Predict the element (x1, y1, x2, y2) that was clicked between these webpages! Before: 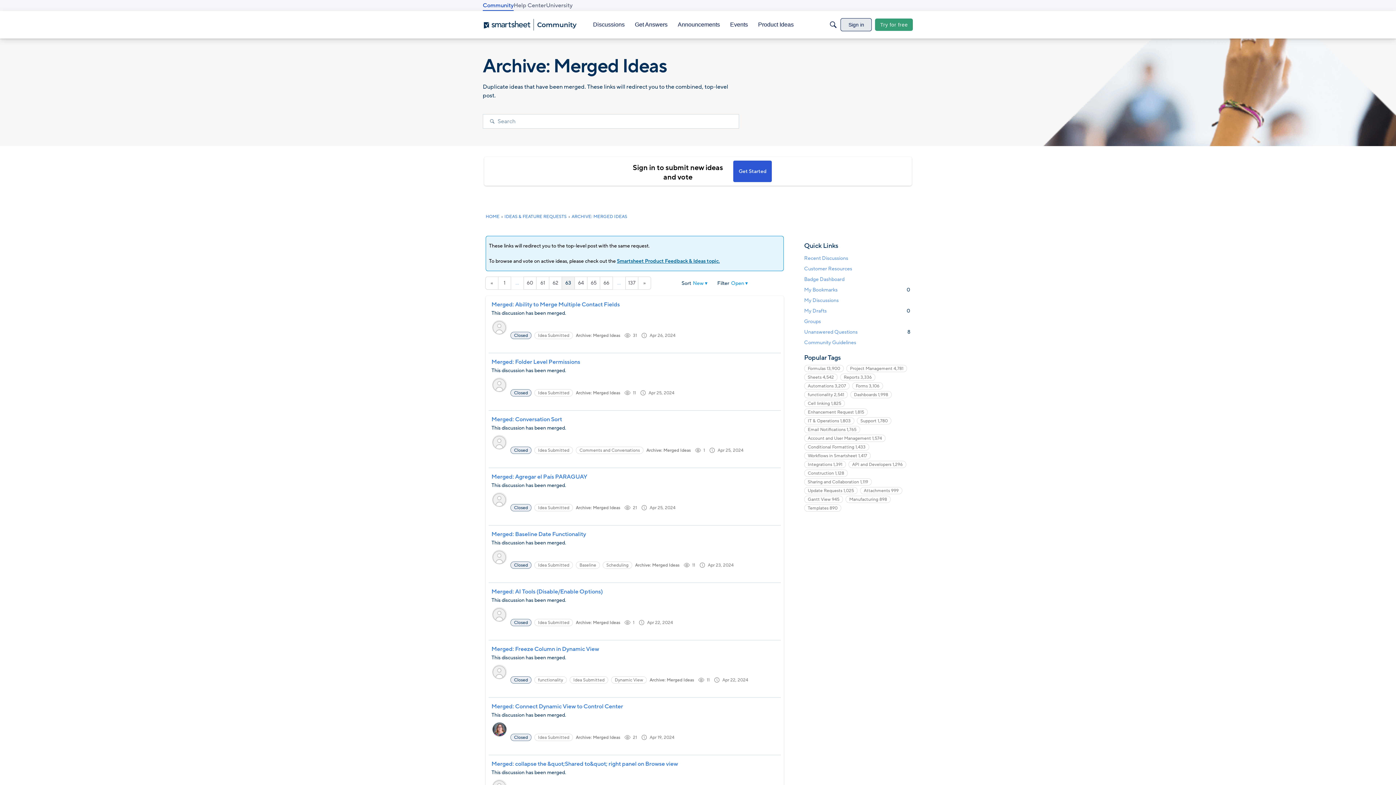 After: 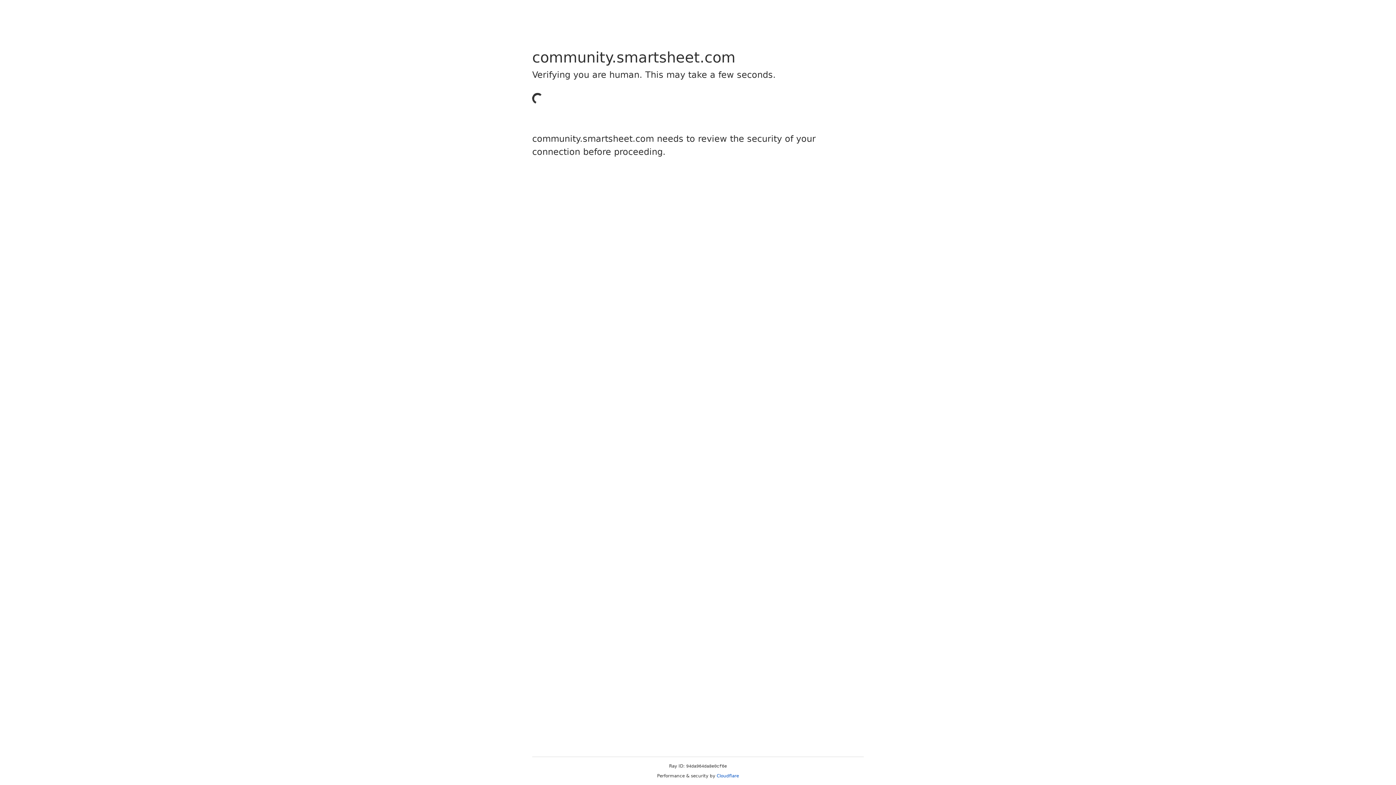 Action: label: Idea Submitted bbox: (534, 619, 573, 626)